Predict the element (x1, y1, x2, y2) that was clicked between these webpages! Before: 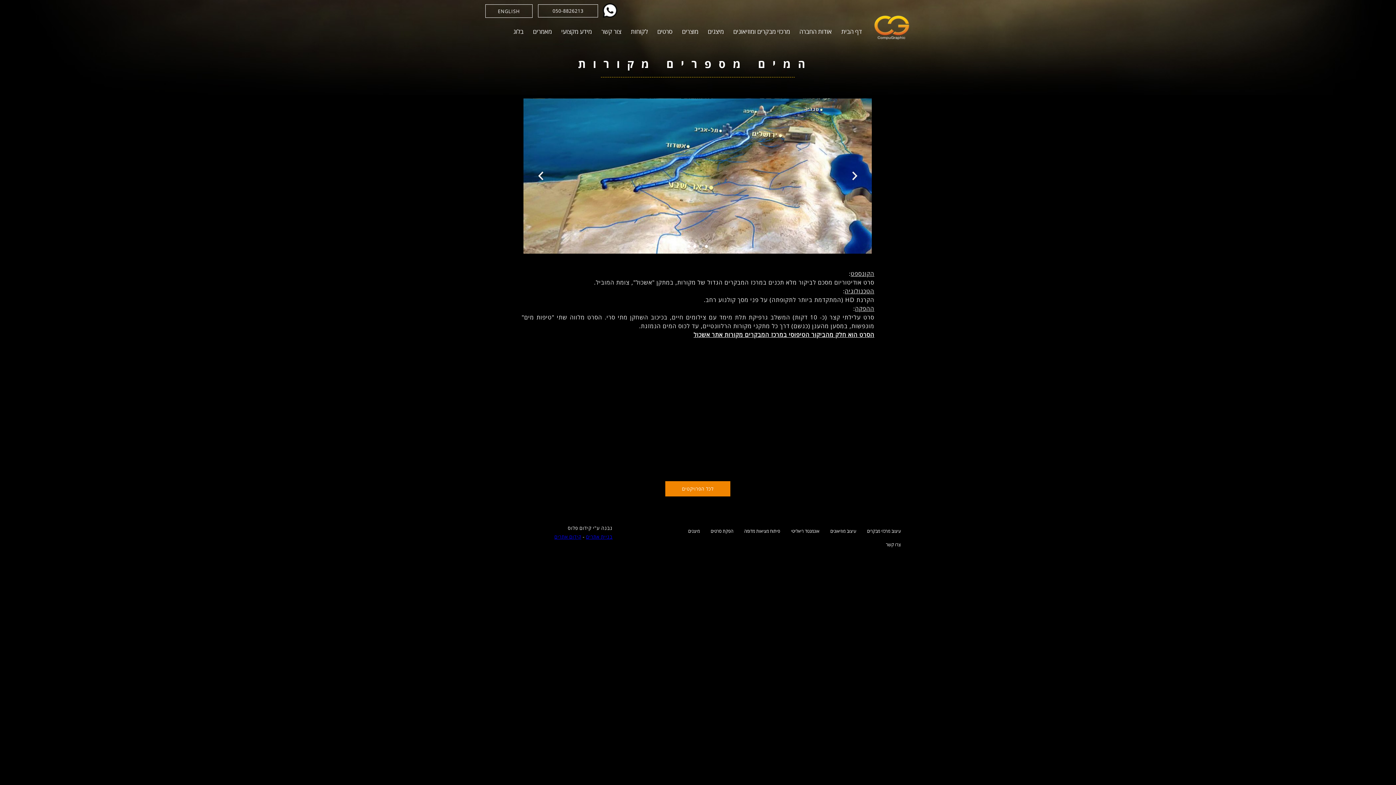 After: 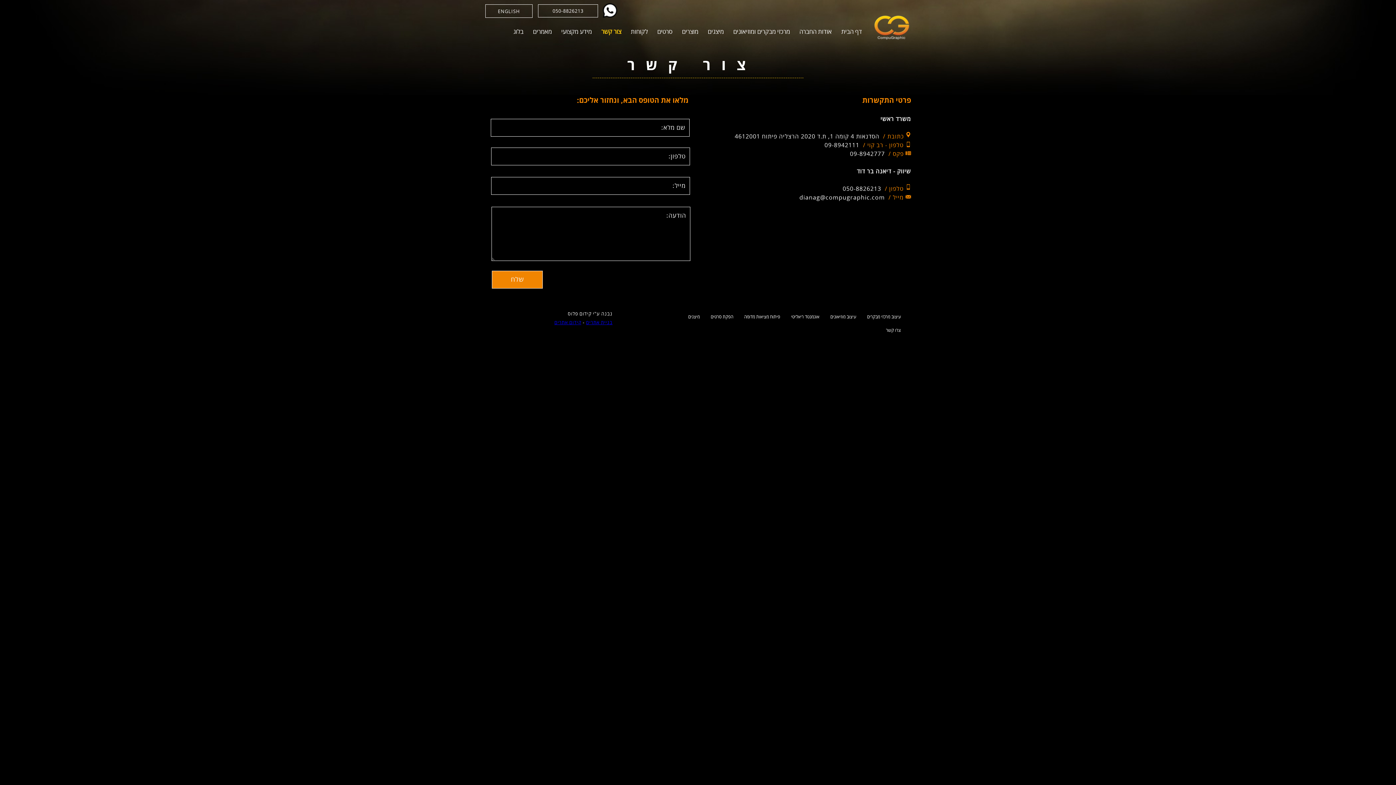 Action: bbox: (886, 541, 901, 548) label: צרו קשר